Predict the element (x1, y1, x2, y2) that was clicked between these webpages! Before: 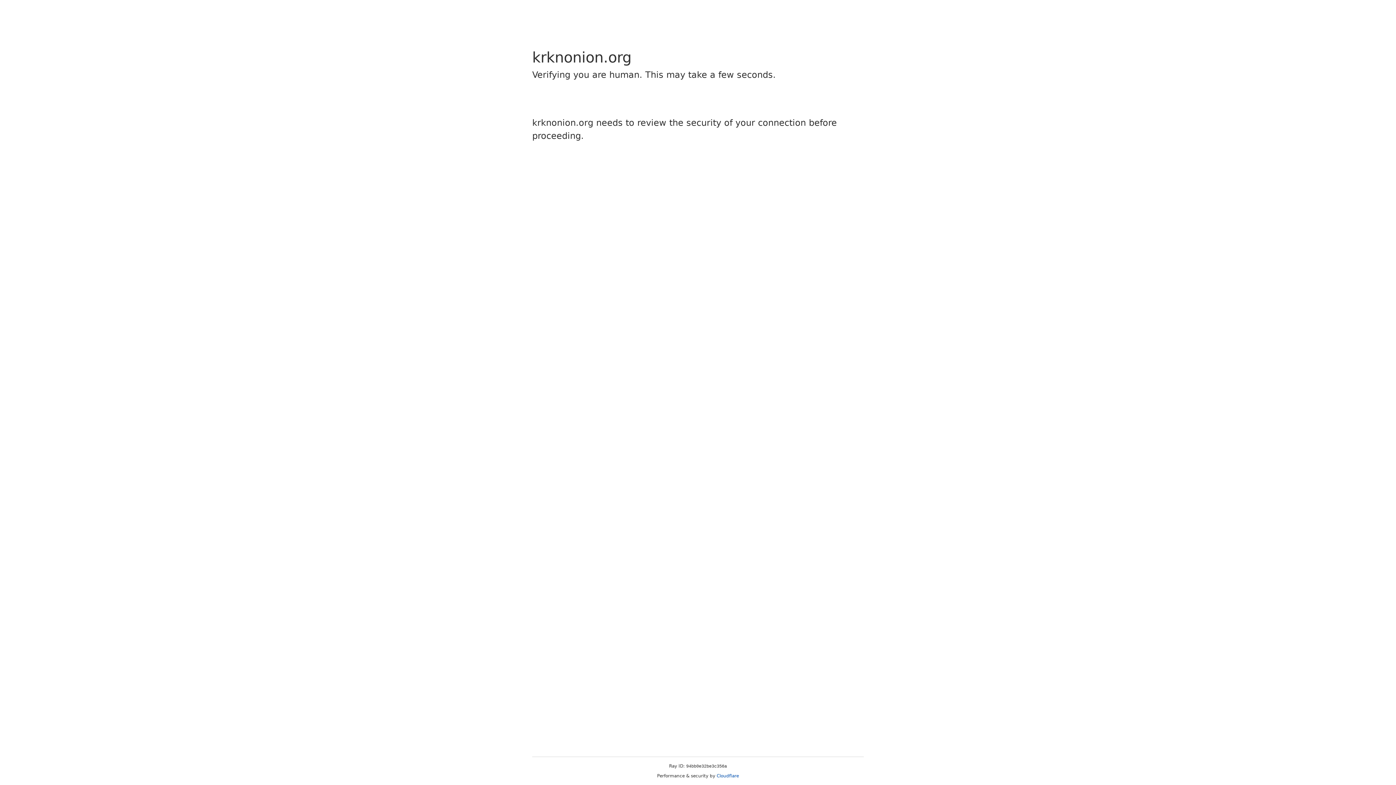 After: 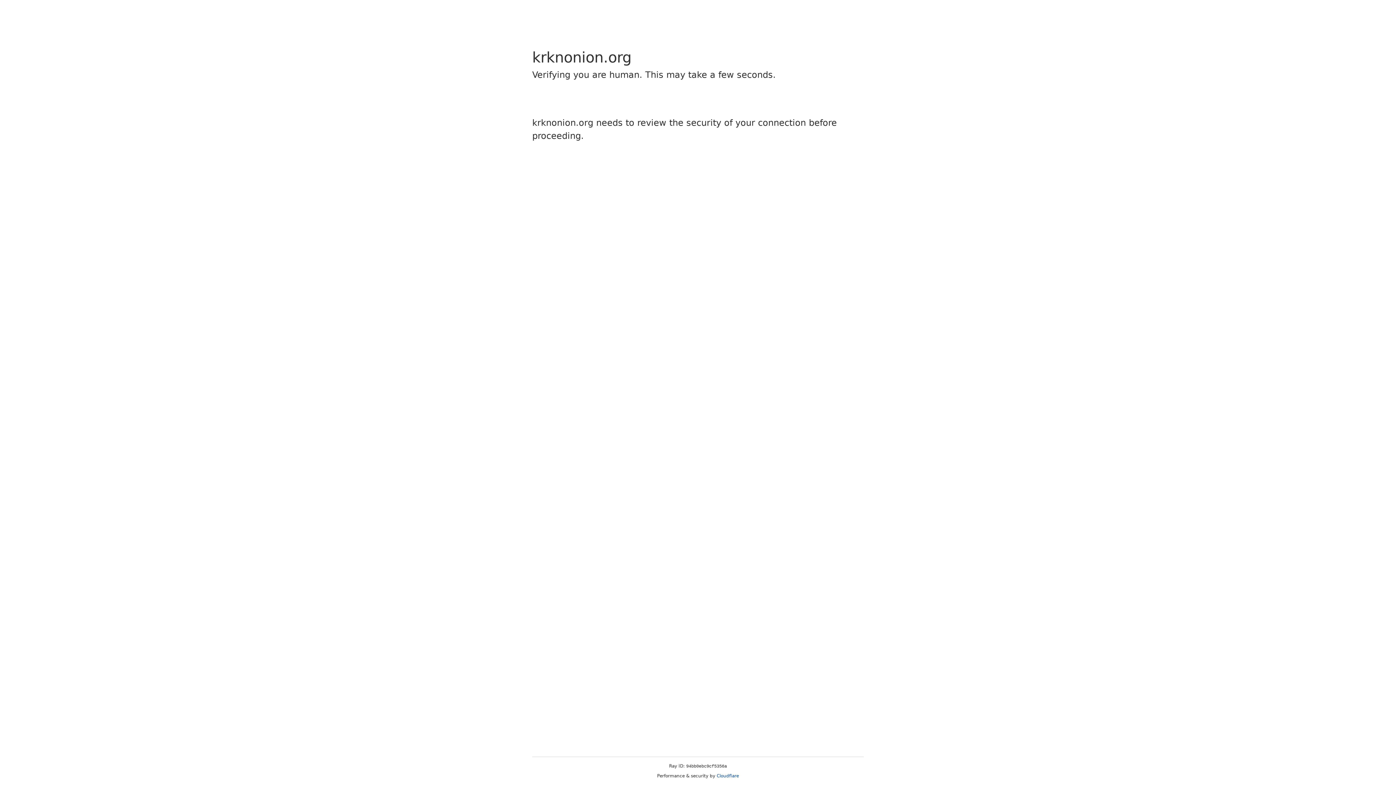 Action: bbox: (716, 773, 739, 778) label: Cloudflare